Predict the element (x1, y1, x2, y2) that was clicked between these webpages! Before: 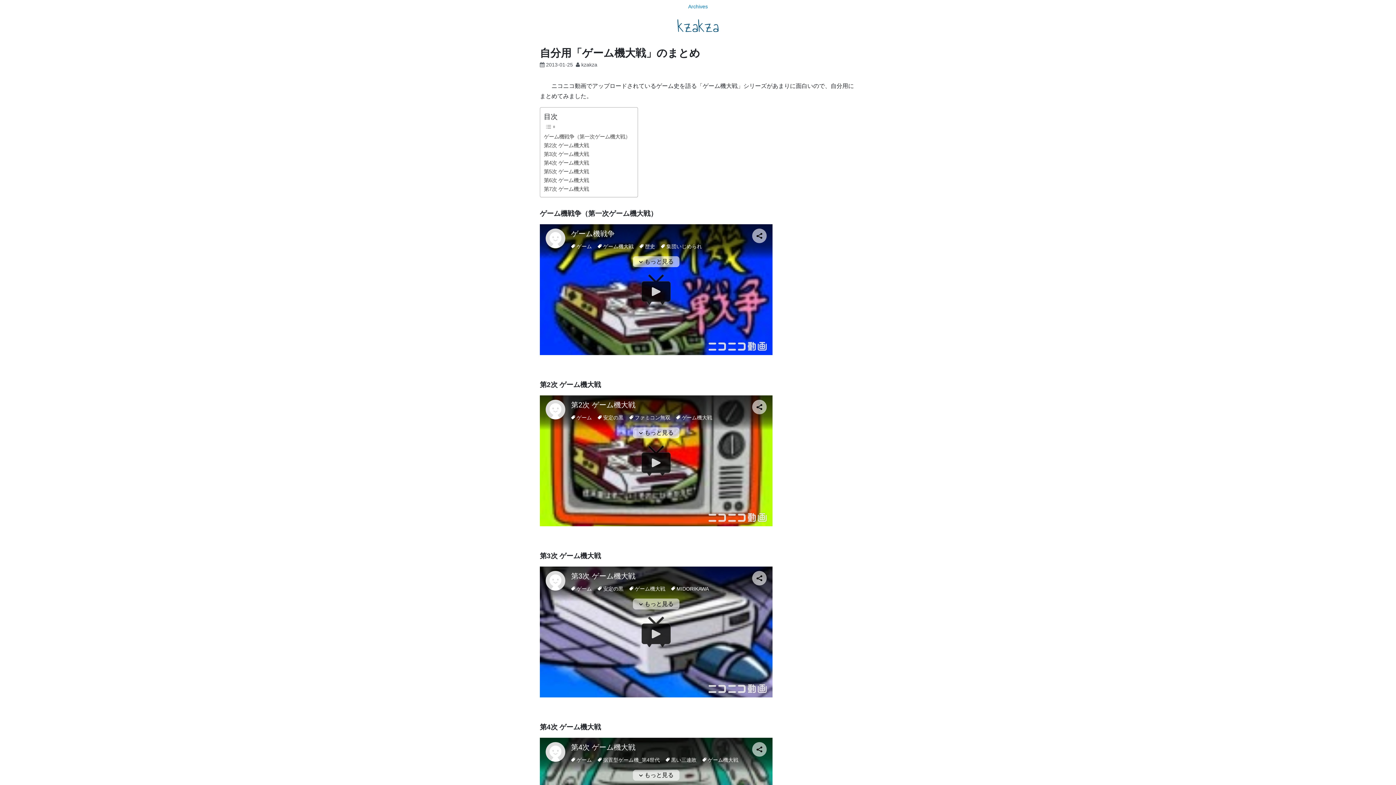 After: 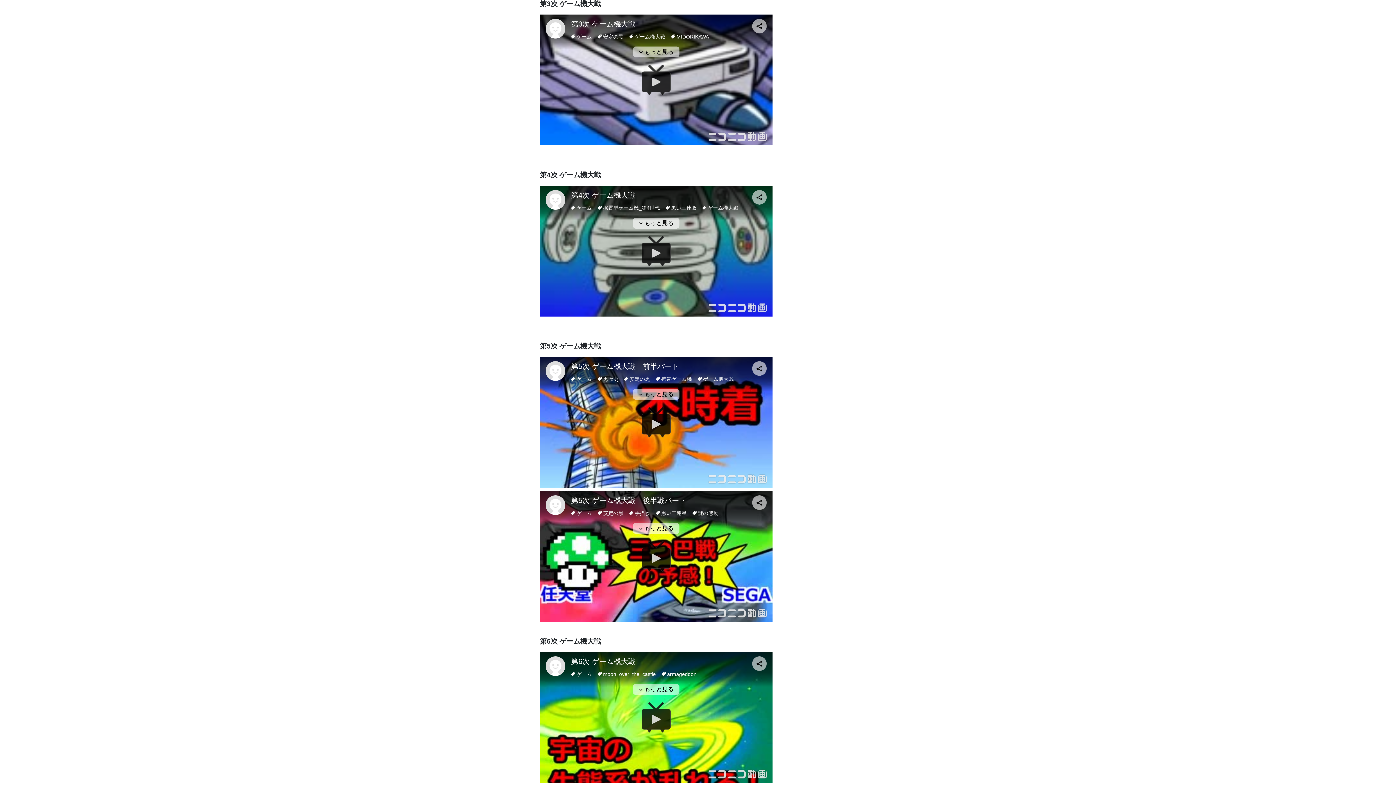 Action: label: 第3次 ゲーム機大戦 bbox: (544, 150, 589, 158)